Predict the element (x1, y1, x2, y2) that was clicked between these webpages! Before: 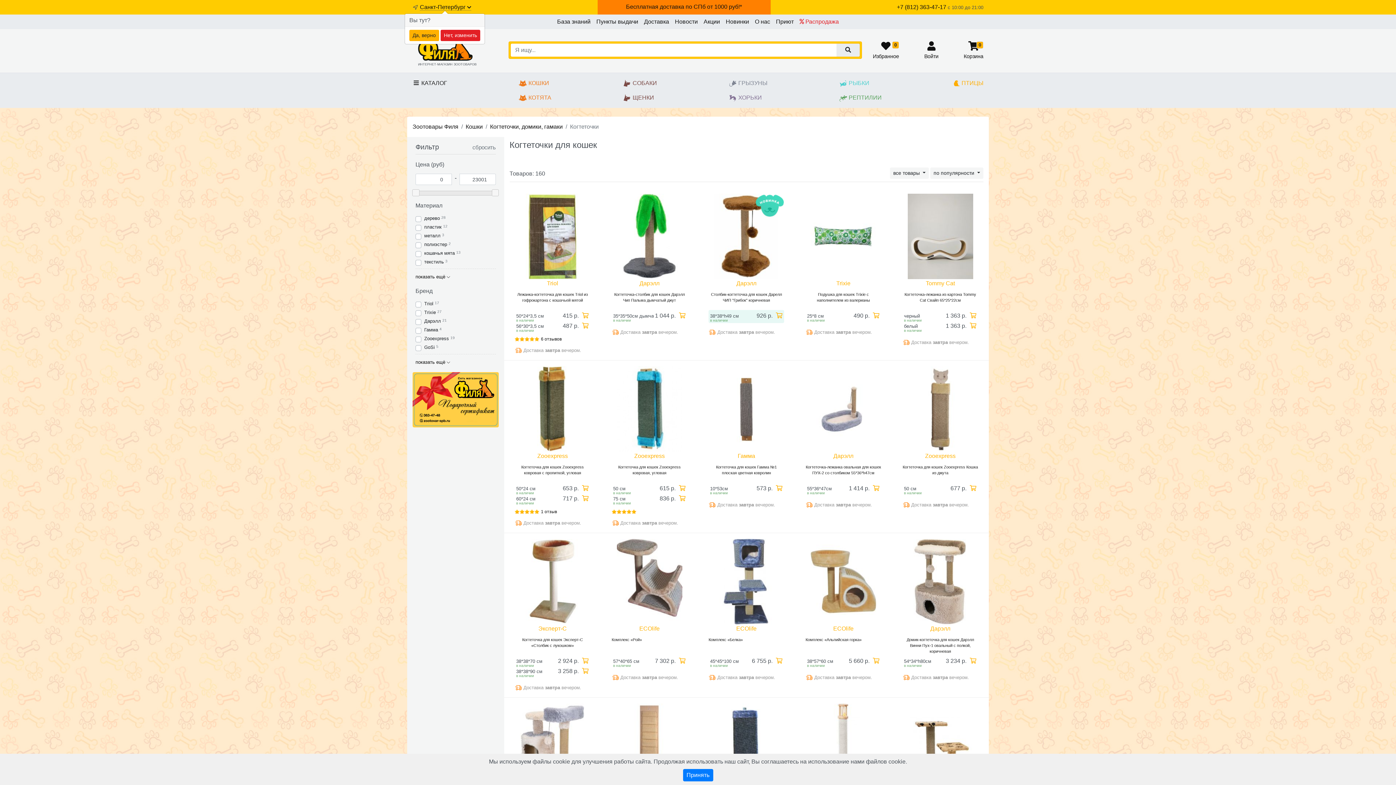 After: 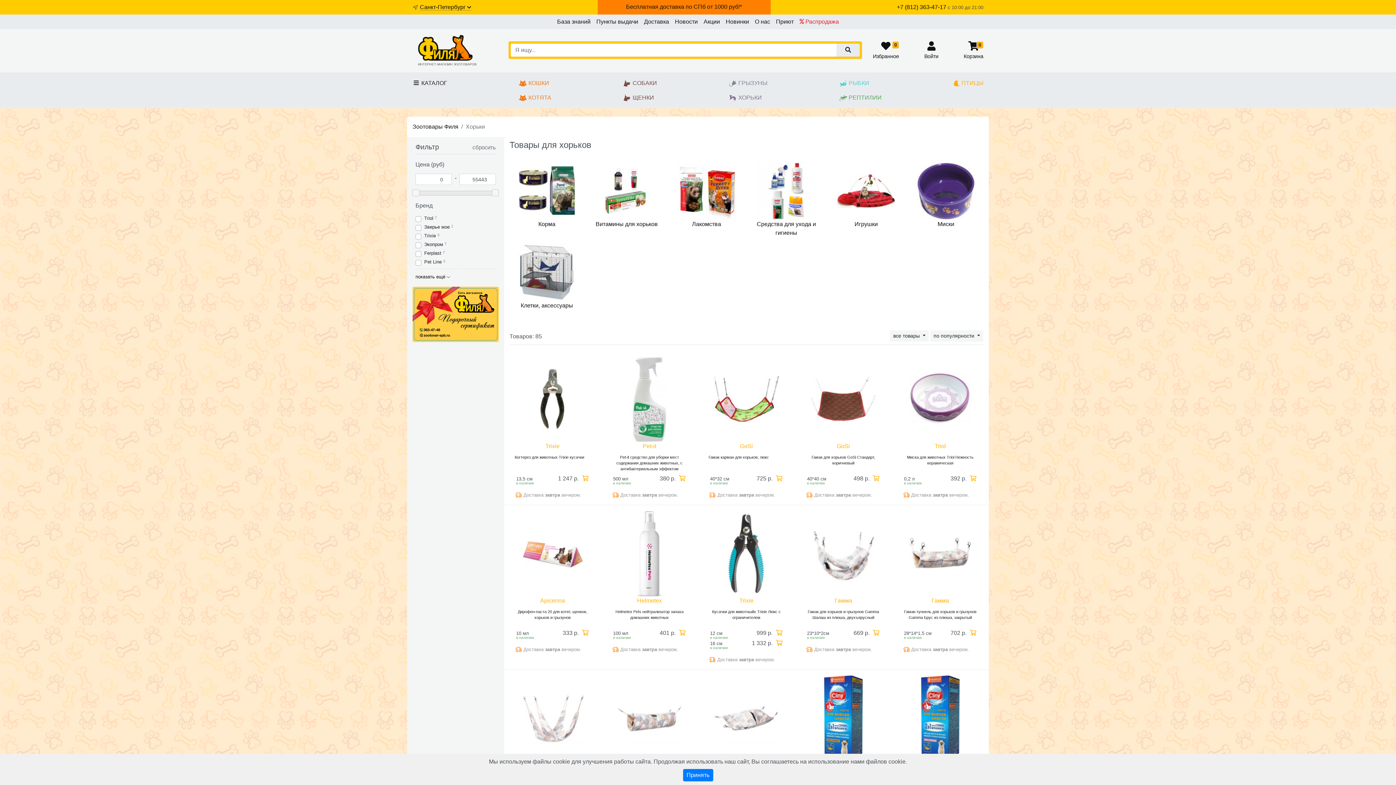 Action: bbox: (728, 87, 767, 102) label: ХОРЬКИ